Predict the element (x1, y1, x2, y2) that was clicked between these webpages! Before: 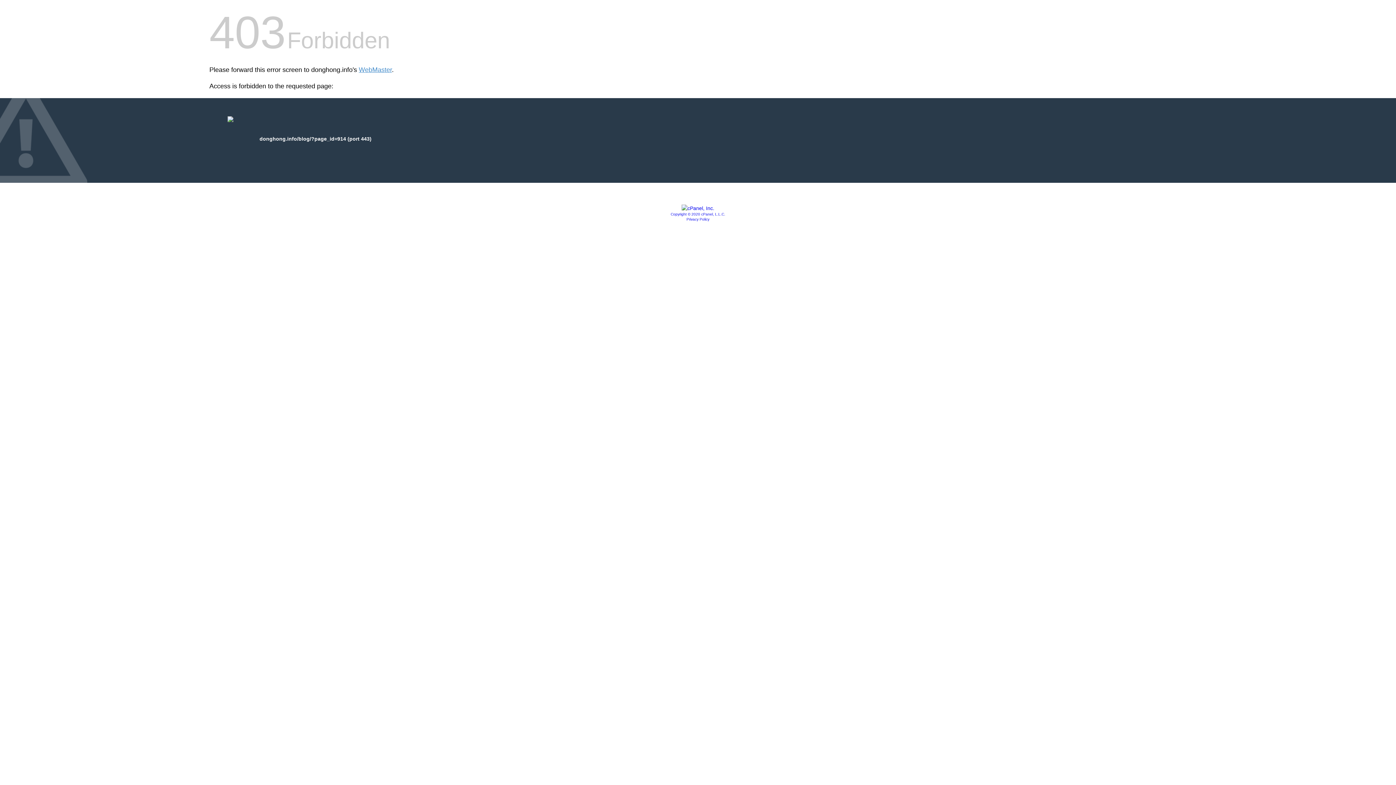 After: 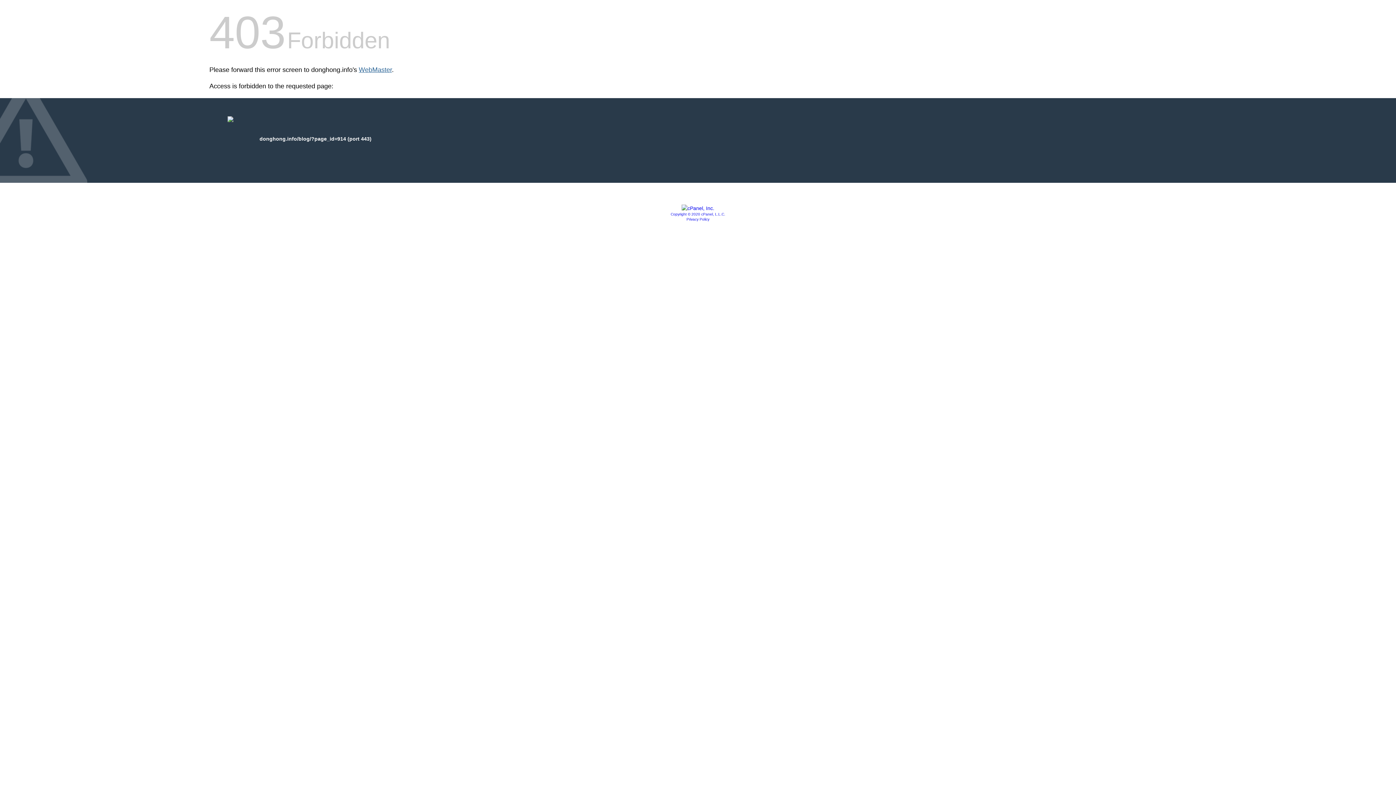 Action: label: WebMaster bbox: (358, 66, 392, 73)